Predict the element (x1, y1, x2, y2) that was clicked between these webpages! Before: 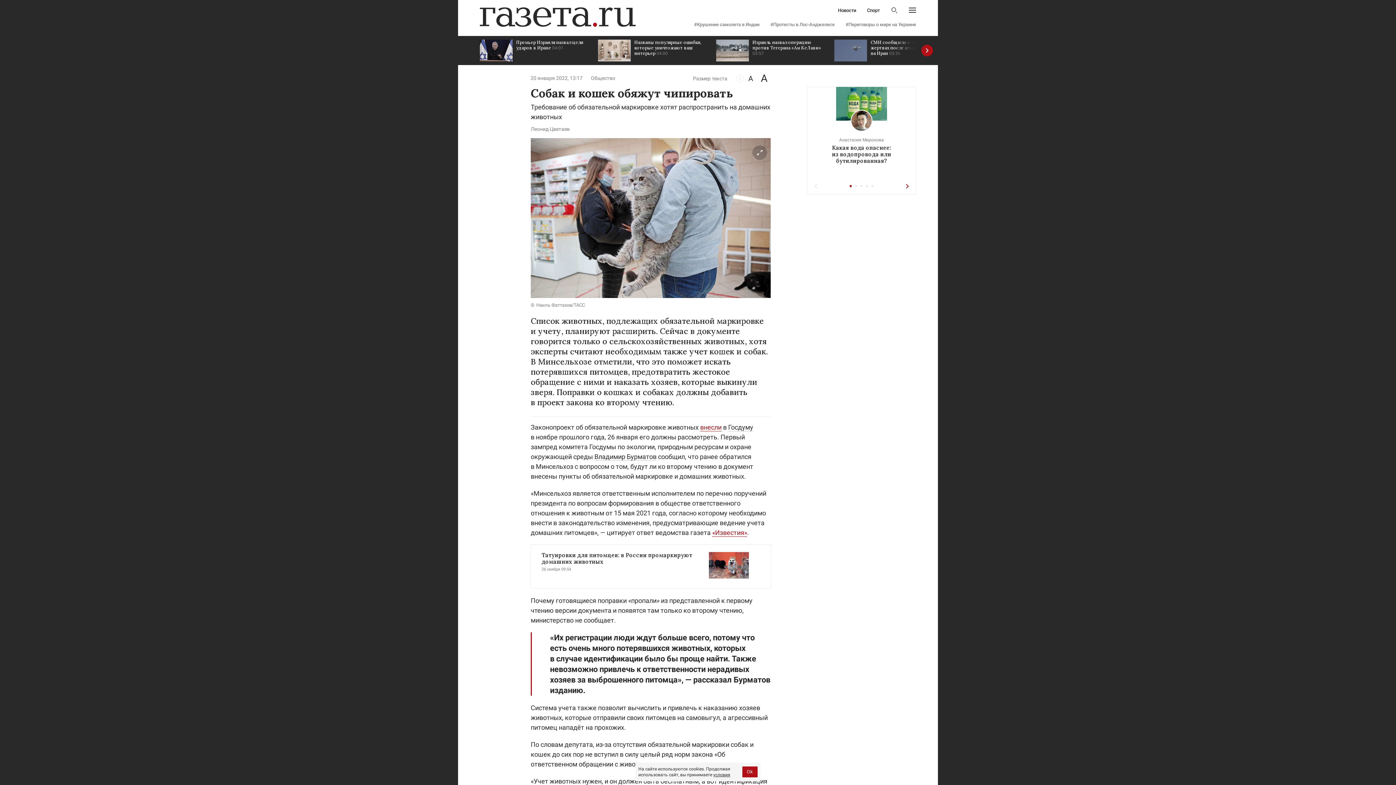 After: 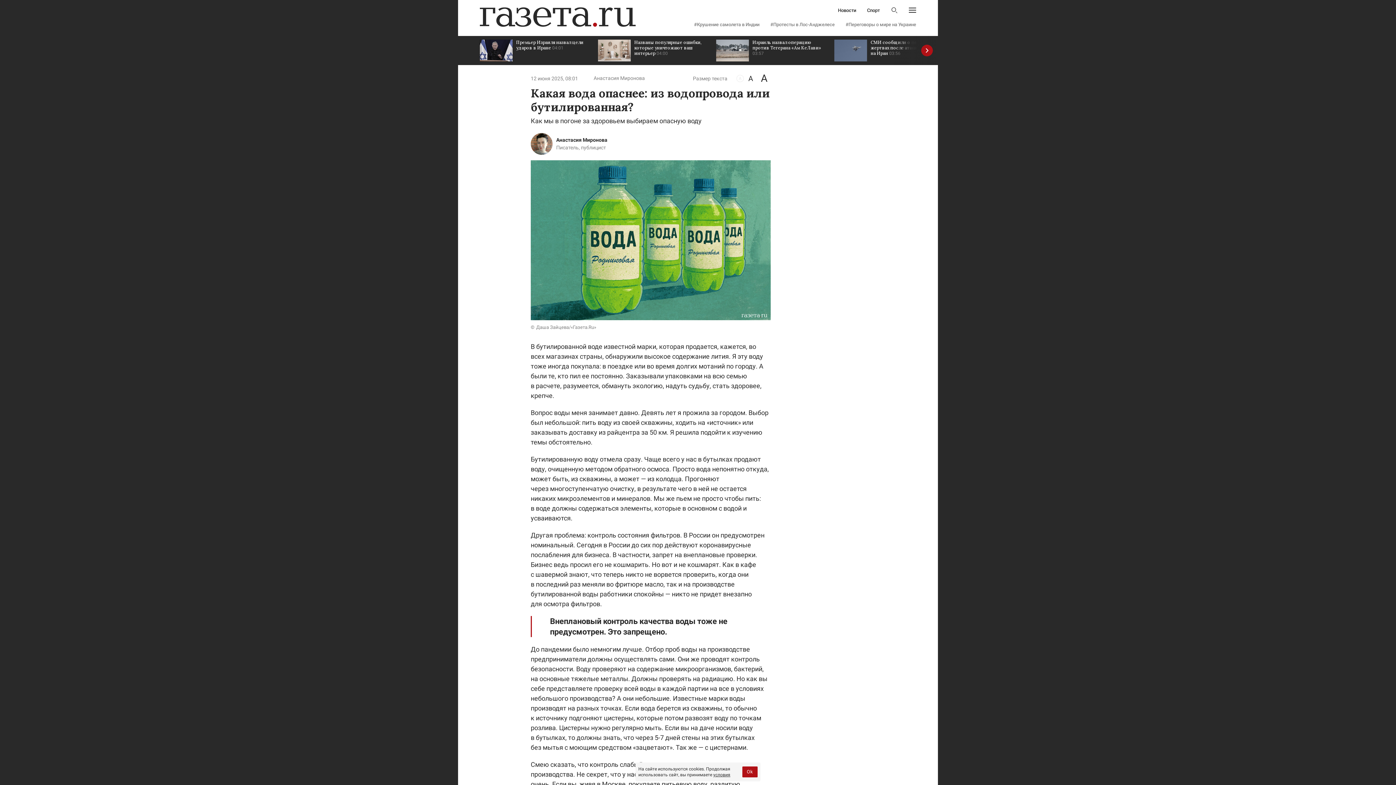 Action: label: Анастасия Миронова
Какая вода опаснее: из водопровода или бутилированная? bbox: (807, 86, 916, 169)